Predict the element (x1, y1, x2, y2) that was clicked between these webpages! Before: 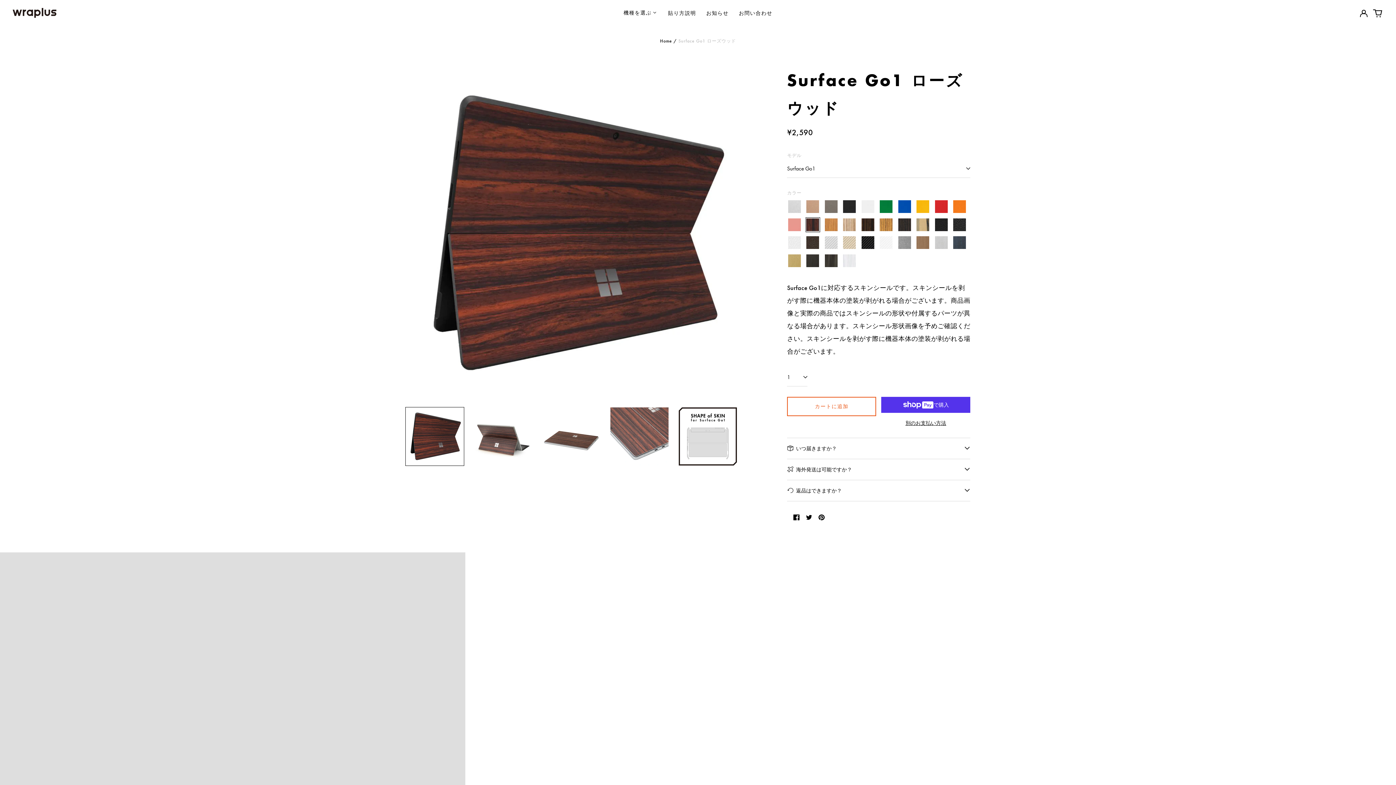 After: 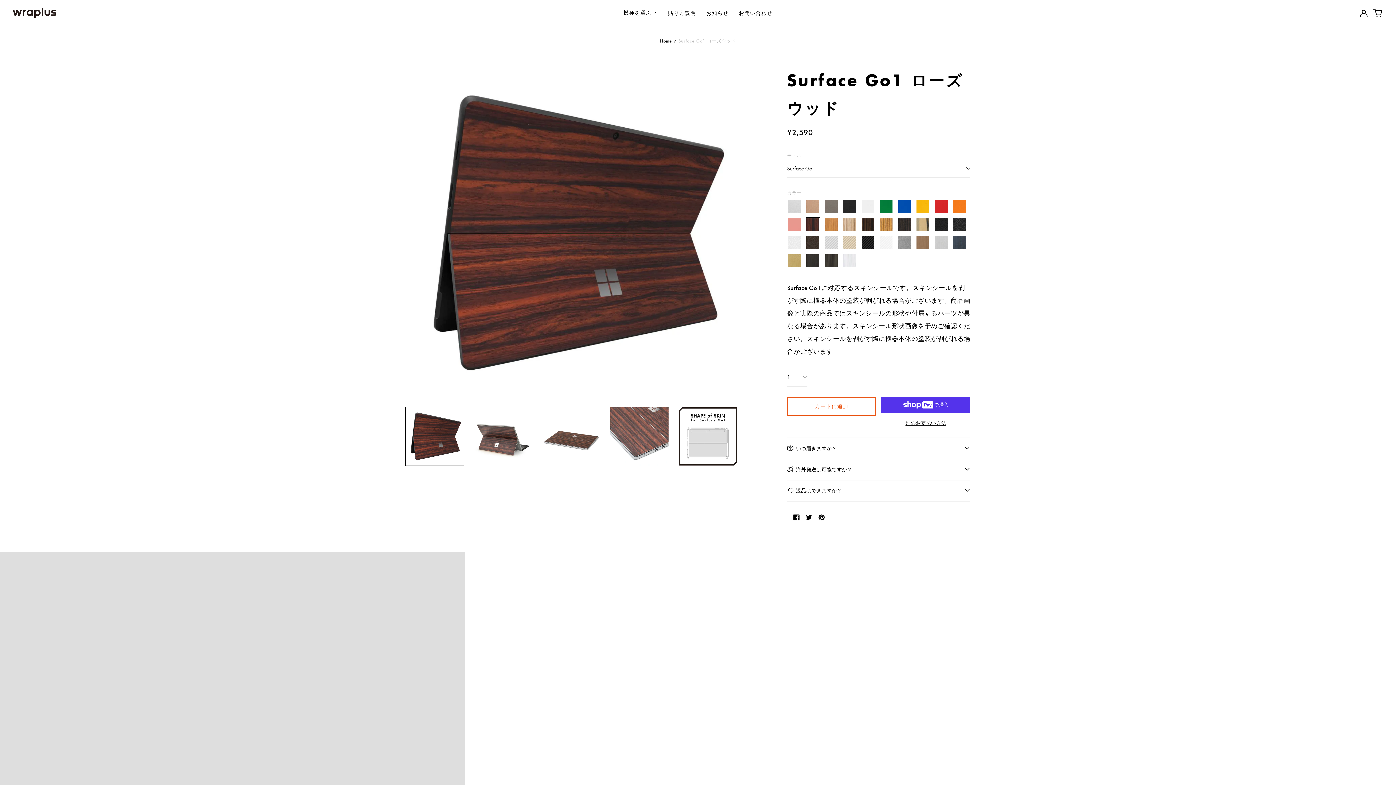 Action: bbox: (793, 514, 799, 520)